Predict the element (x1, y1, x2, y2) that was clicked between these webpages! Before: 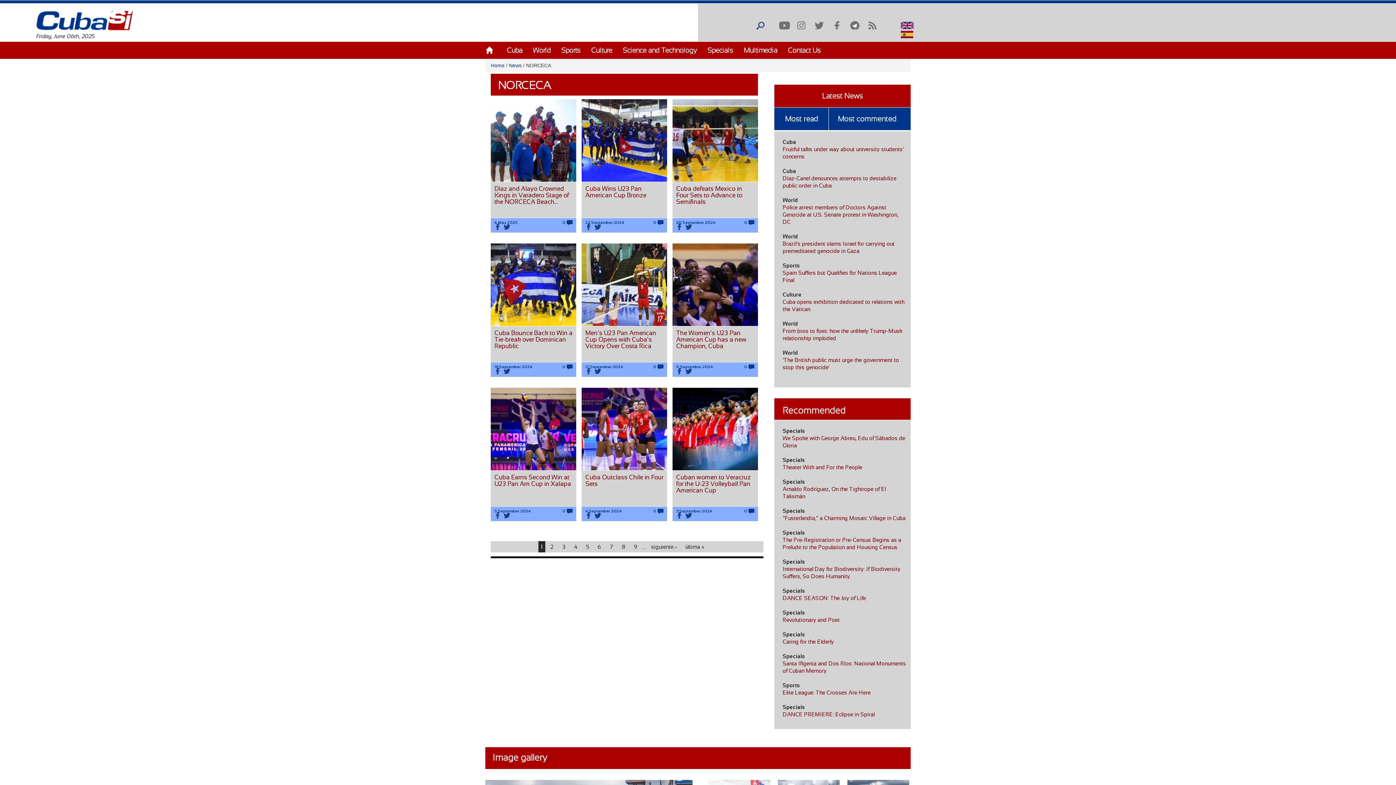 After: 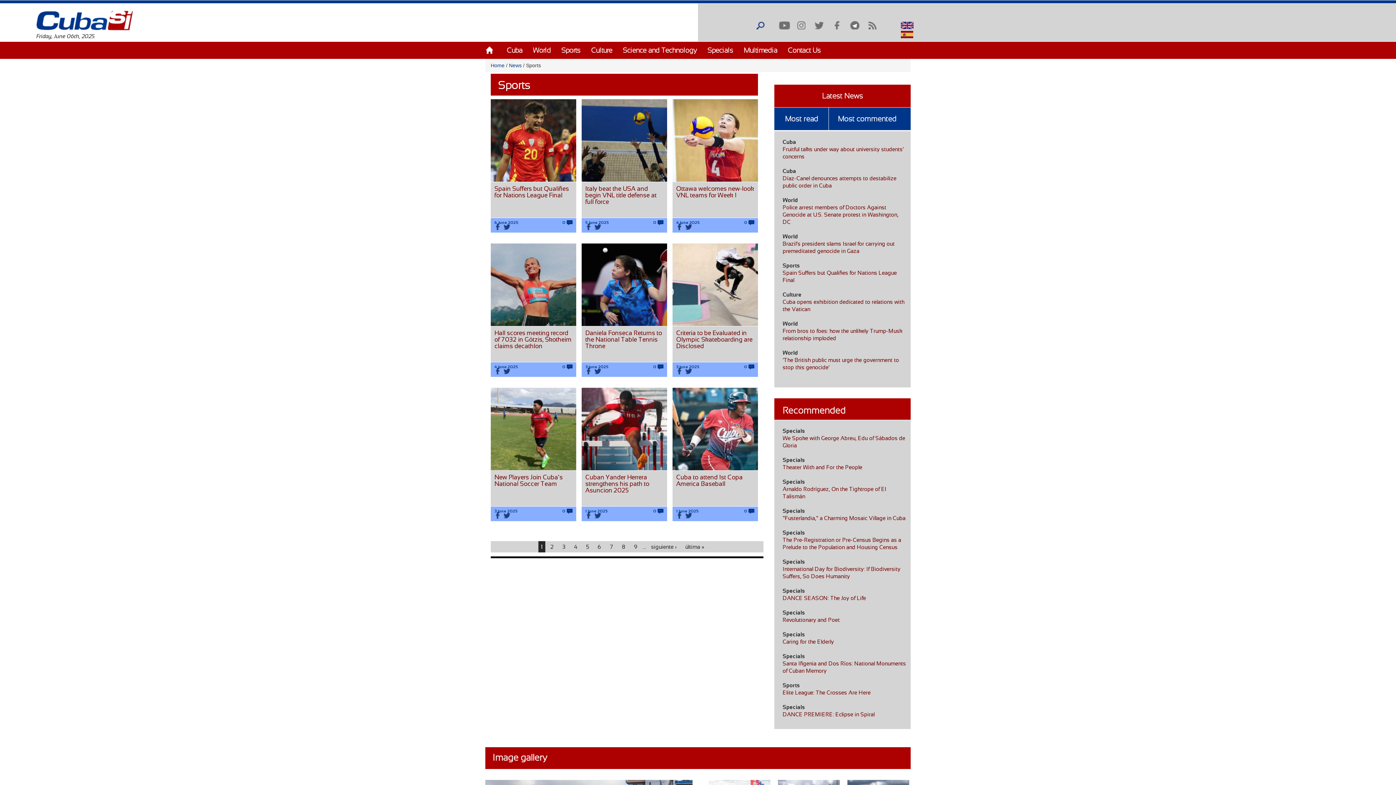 Action: bbox: (782, 682, 800, 688) label: Sports